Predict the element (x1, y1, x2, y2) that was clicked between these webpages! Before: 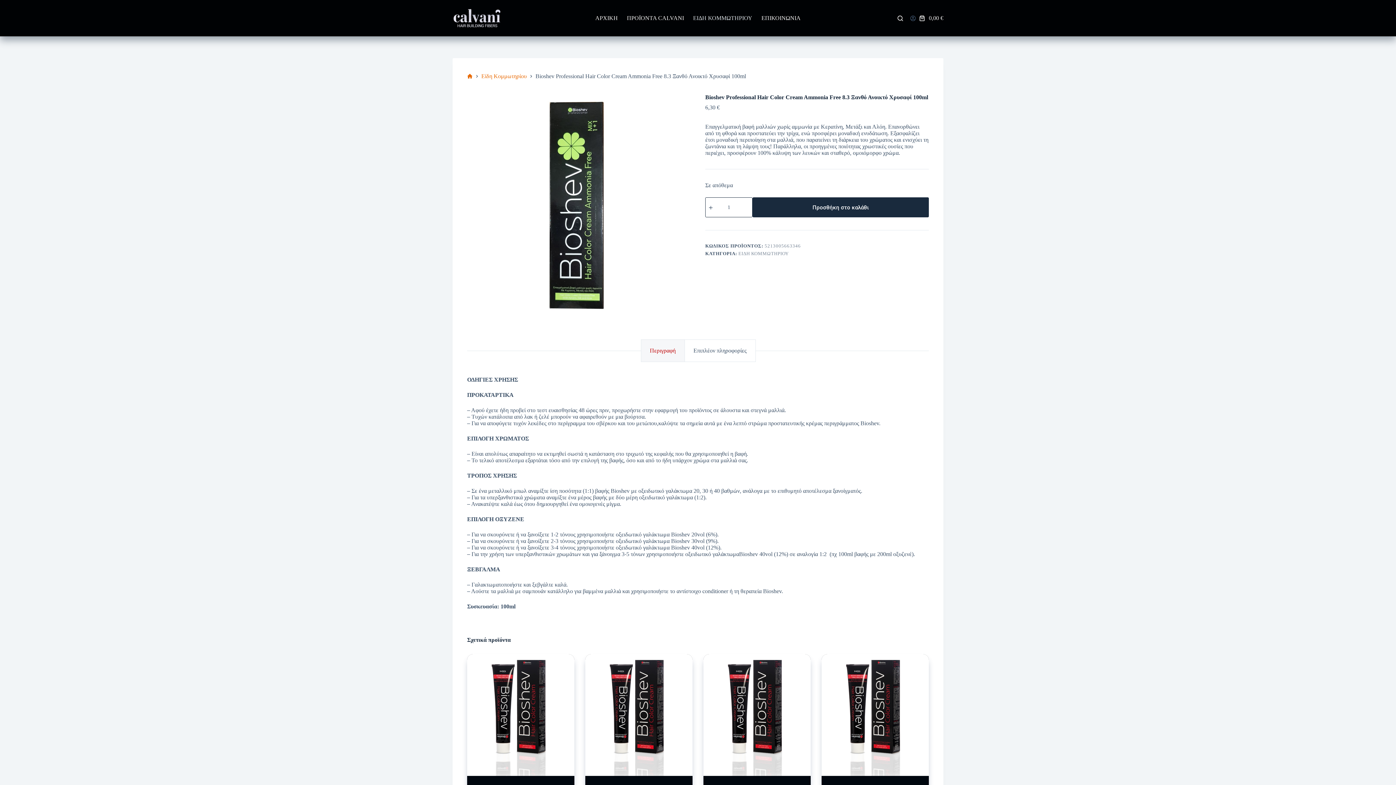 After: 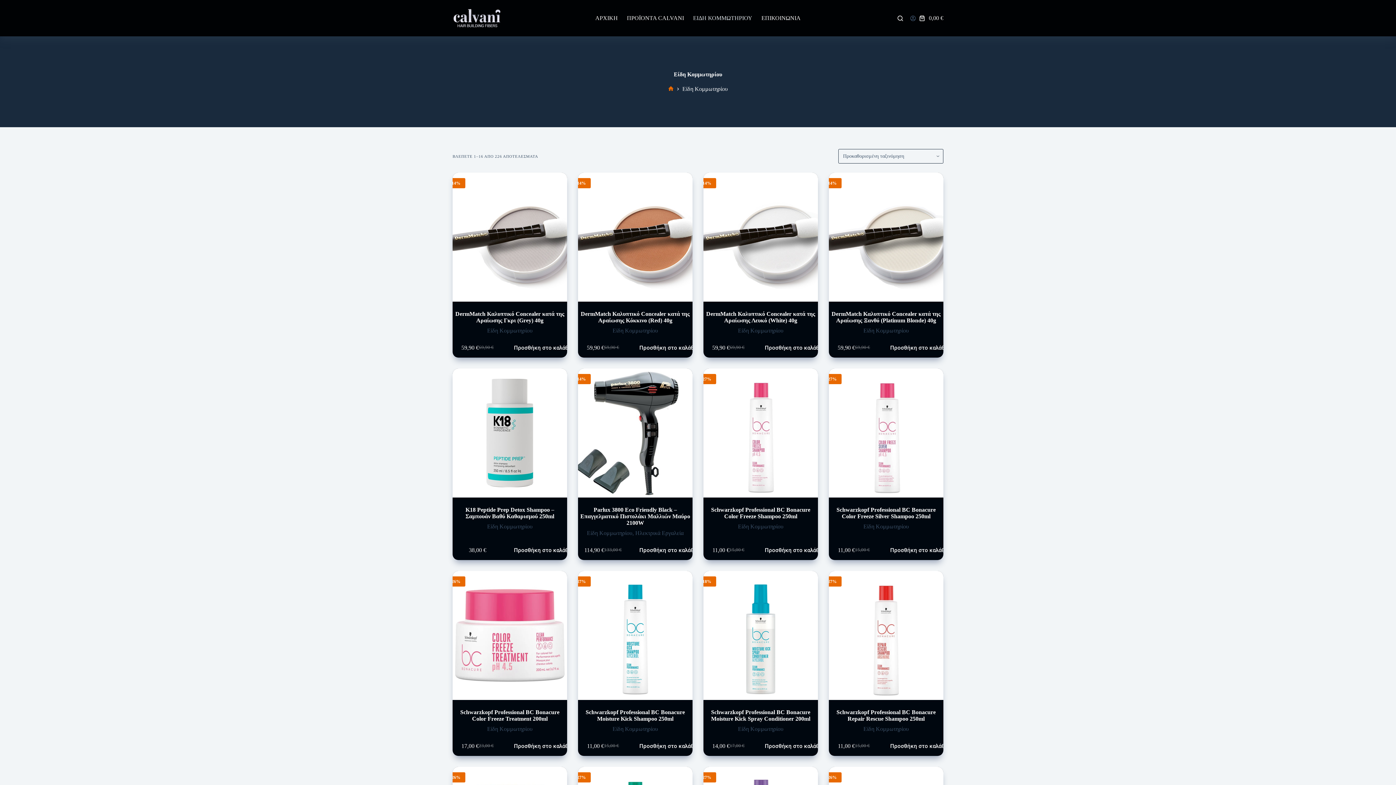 Action: bbox: (738, 251, 788, 256) label: ΕΙΔΗ ΚΟΜΜΩΤΗΡΙΟΥ